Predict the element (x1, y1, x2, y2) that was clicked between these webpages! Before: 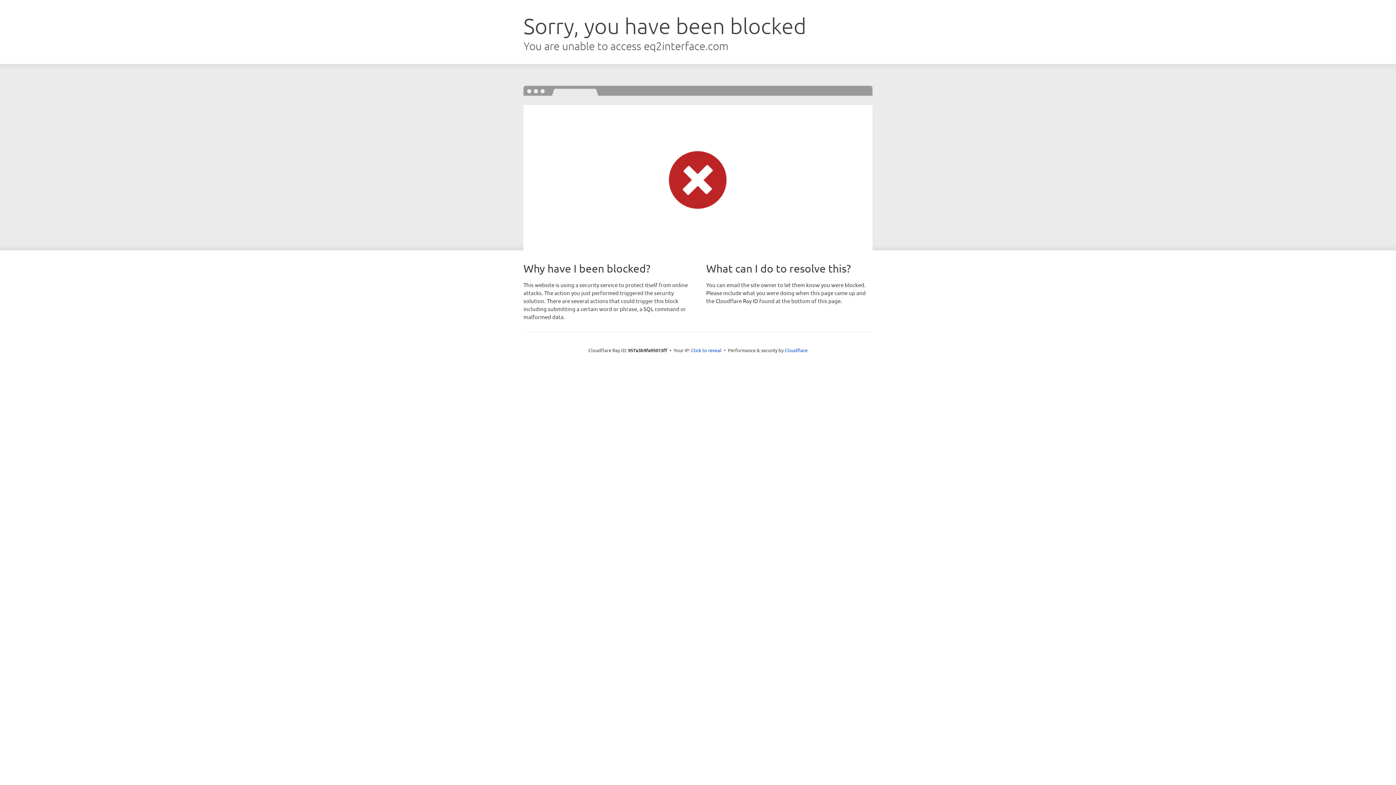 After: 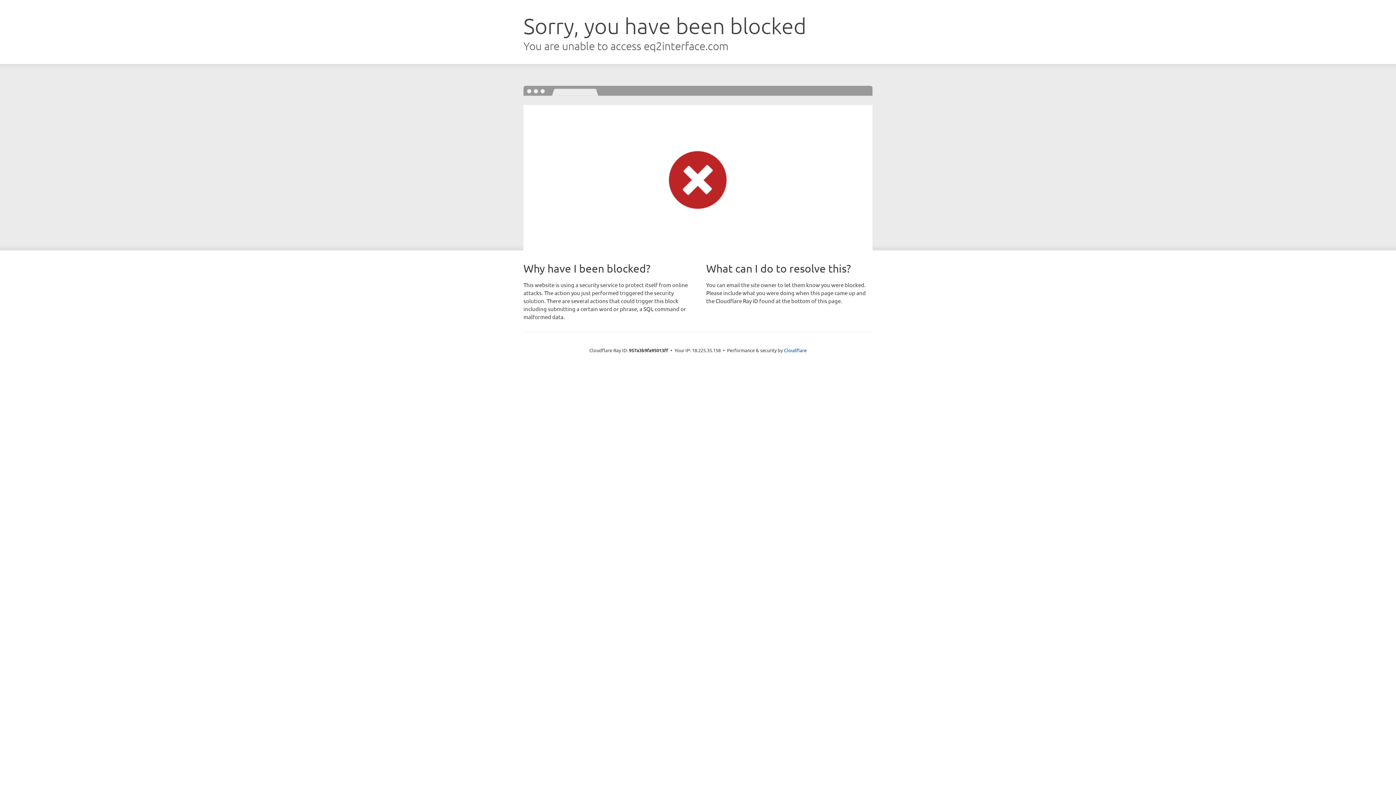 Action: bbox: (691, 346, 721, 353) label: Click to reveal